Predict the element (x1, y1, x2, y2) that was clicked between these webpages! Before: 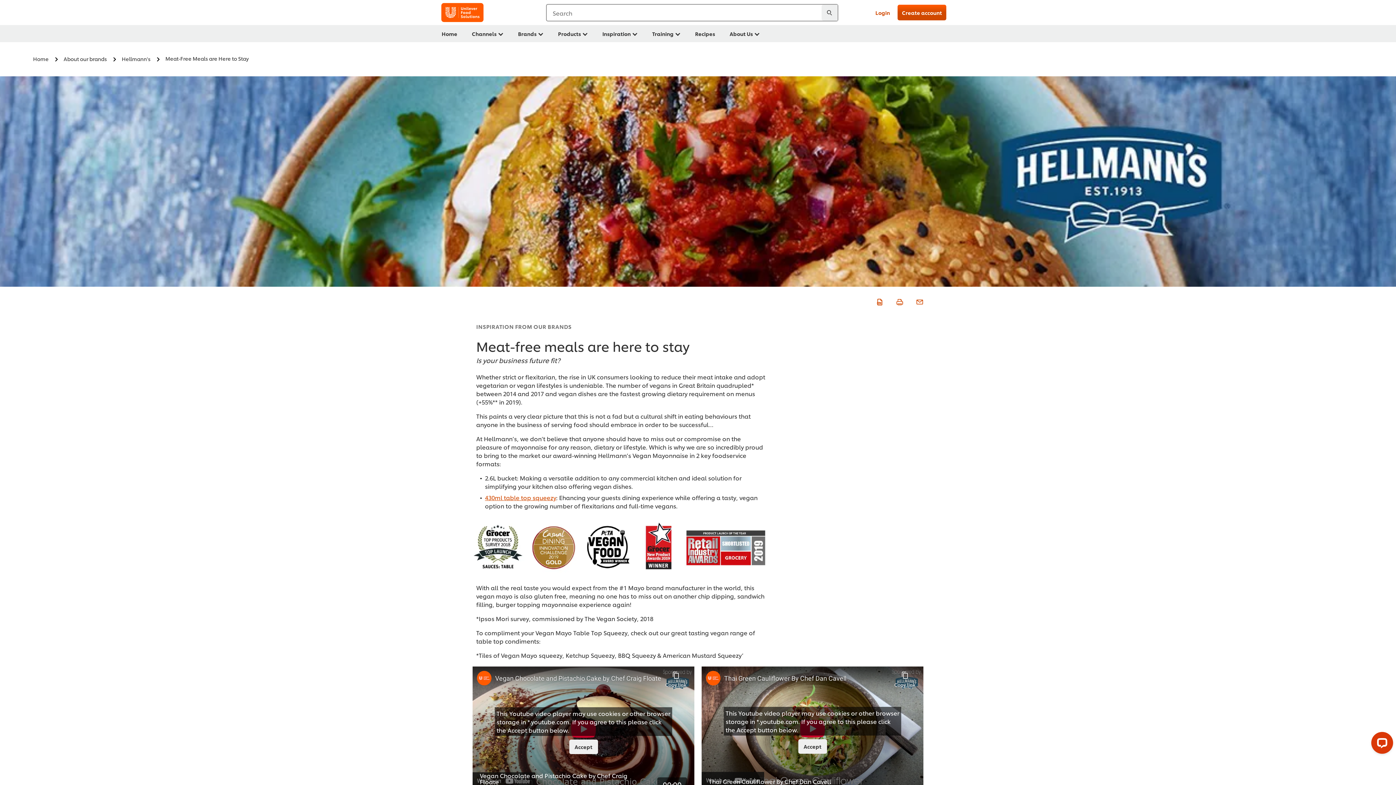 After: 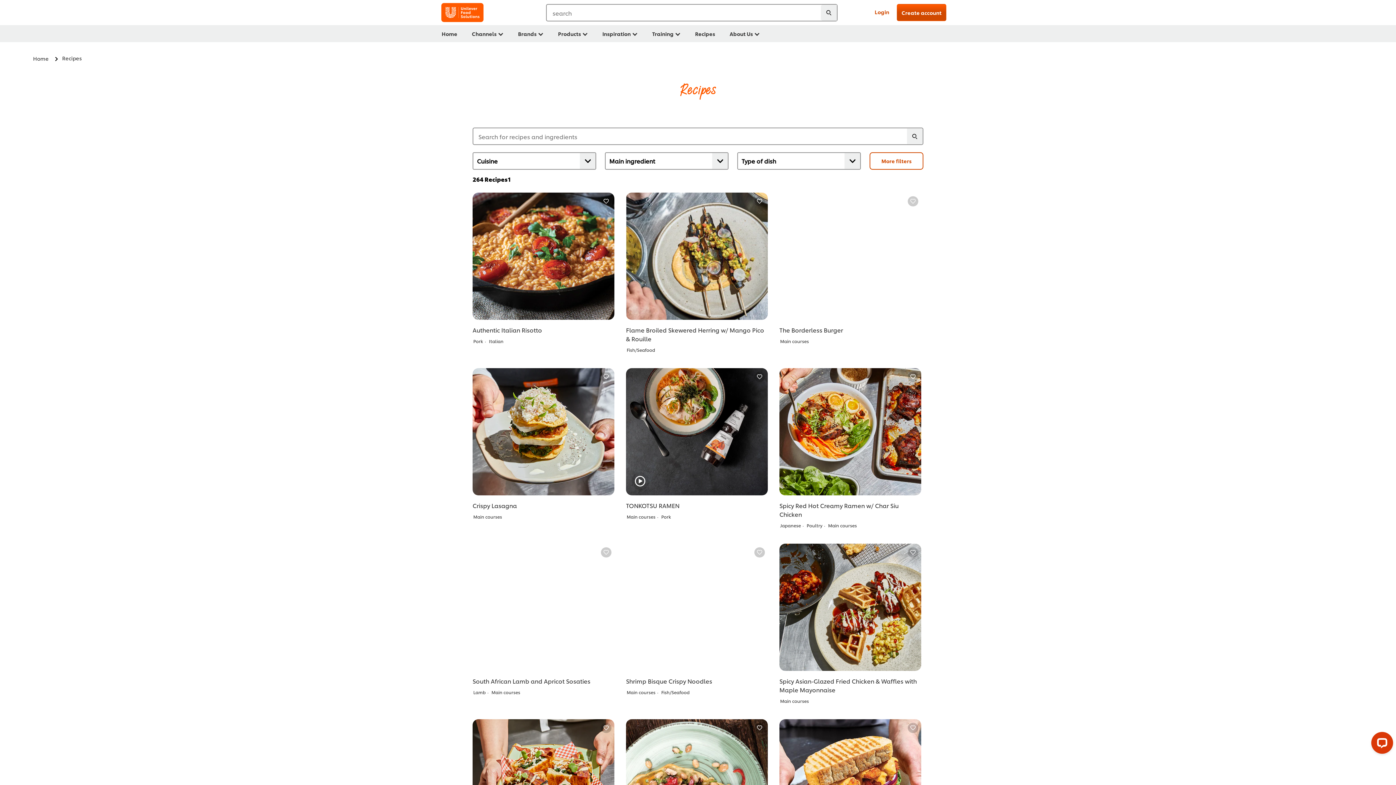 Action: bbox: (693, 25, 717, 42) label: Recipes